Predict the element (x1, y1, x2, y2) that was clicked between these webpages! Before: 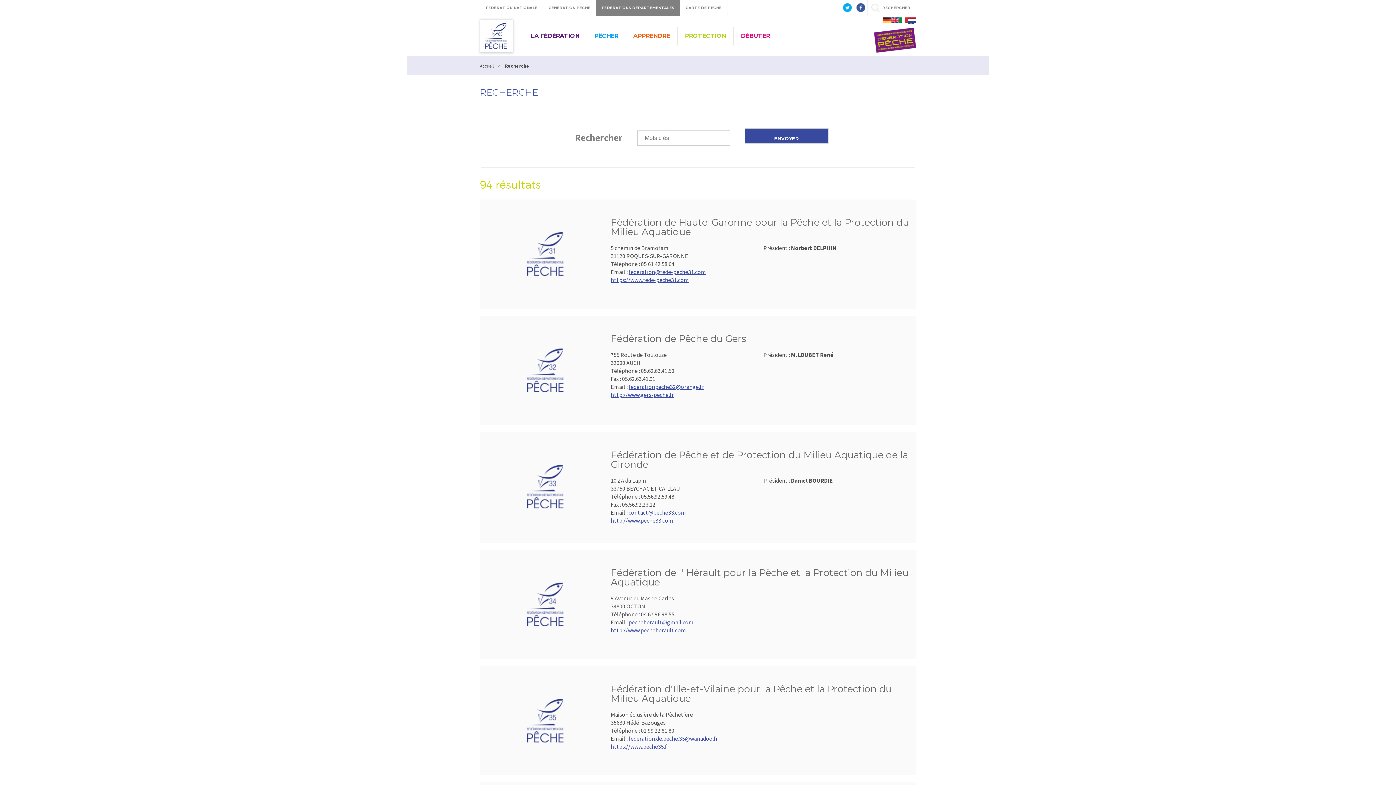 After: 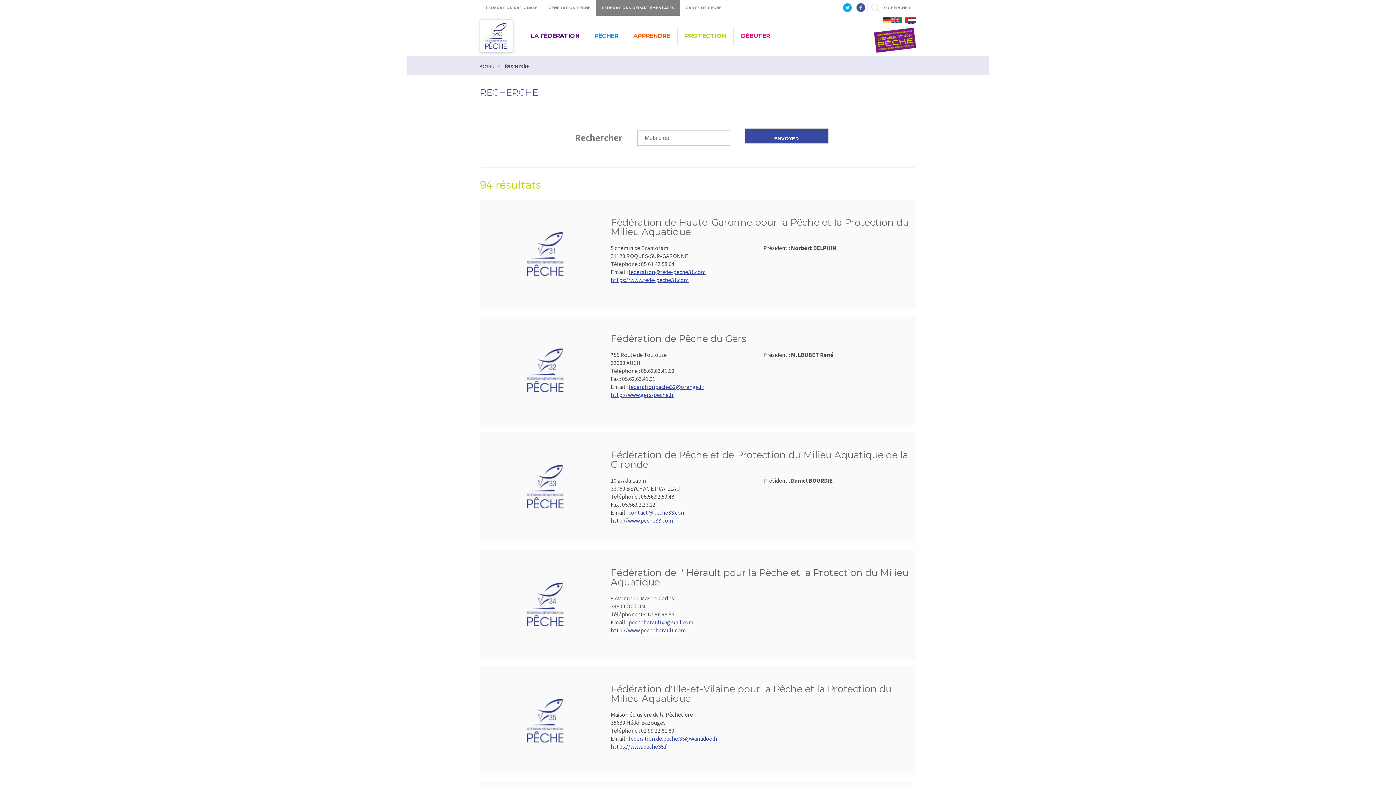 Action: bbox: (856, 0, 869, 15)